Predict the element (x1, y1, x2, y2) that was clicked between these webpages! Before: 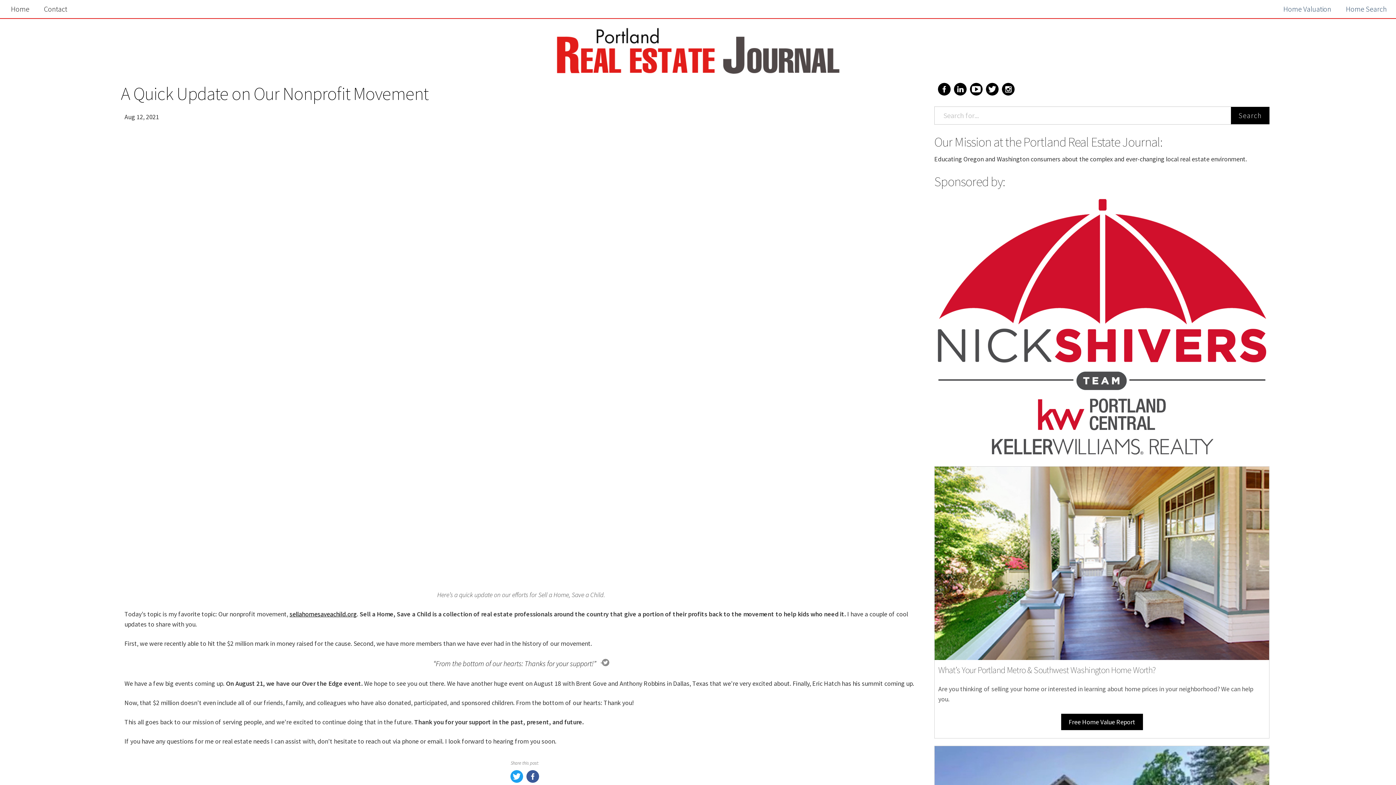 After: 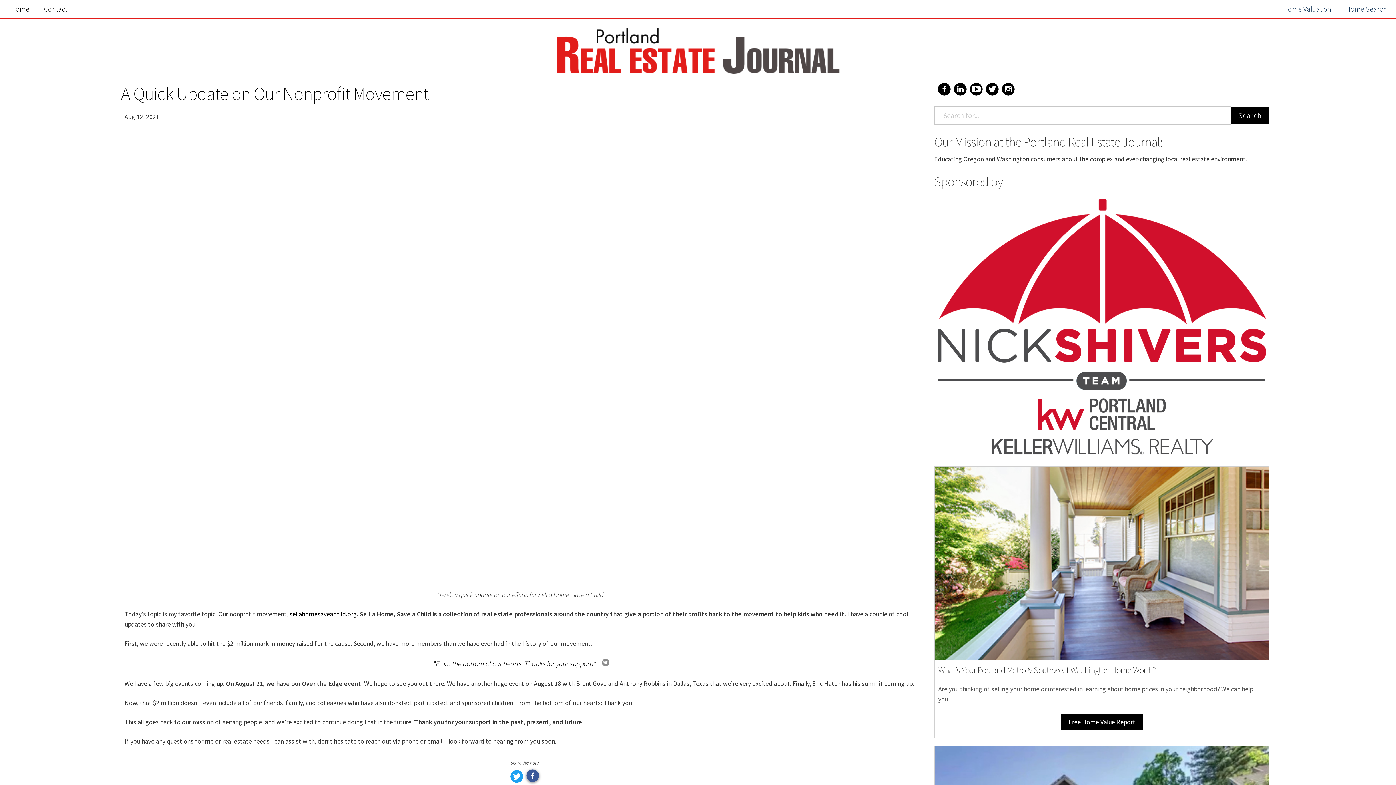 Action: bbox: (526, 776, 539, 785)